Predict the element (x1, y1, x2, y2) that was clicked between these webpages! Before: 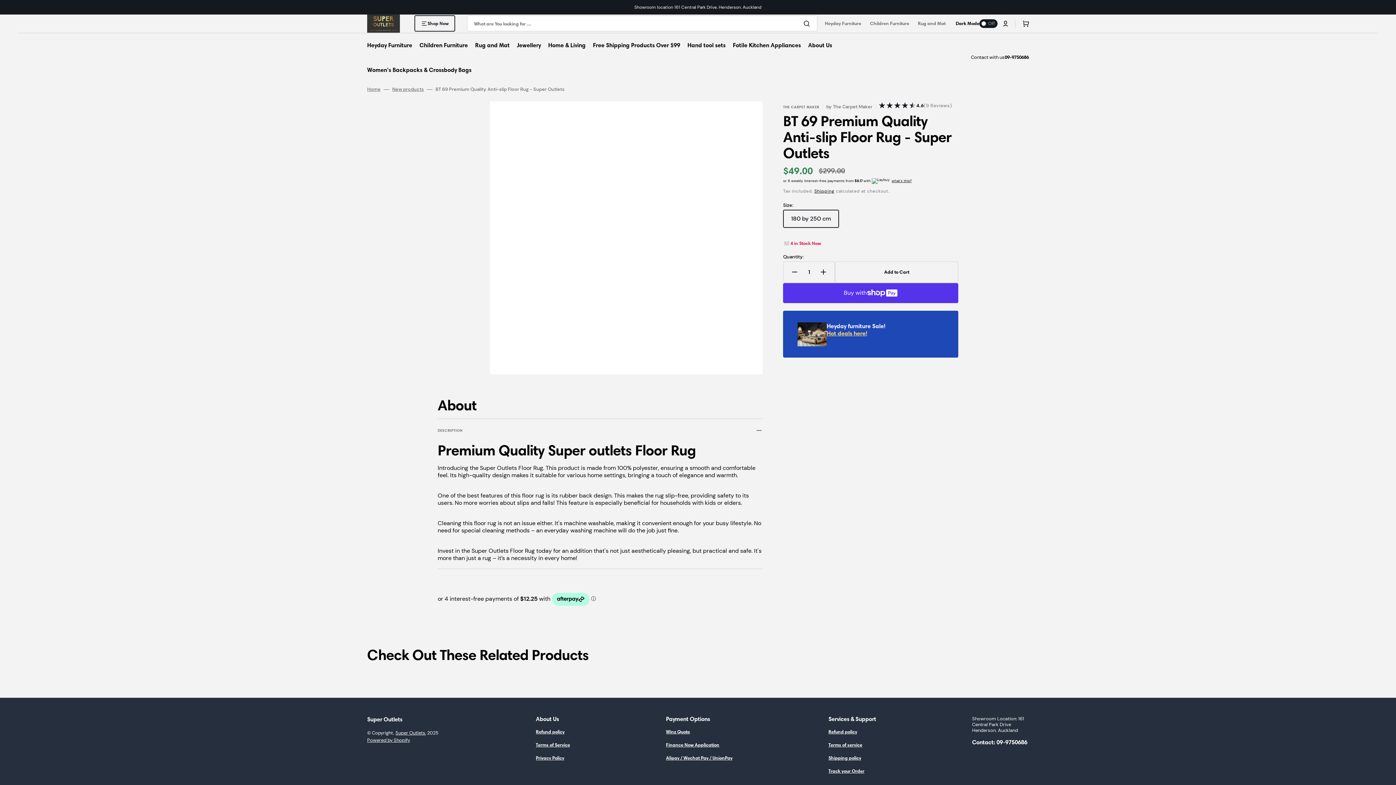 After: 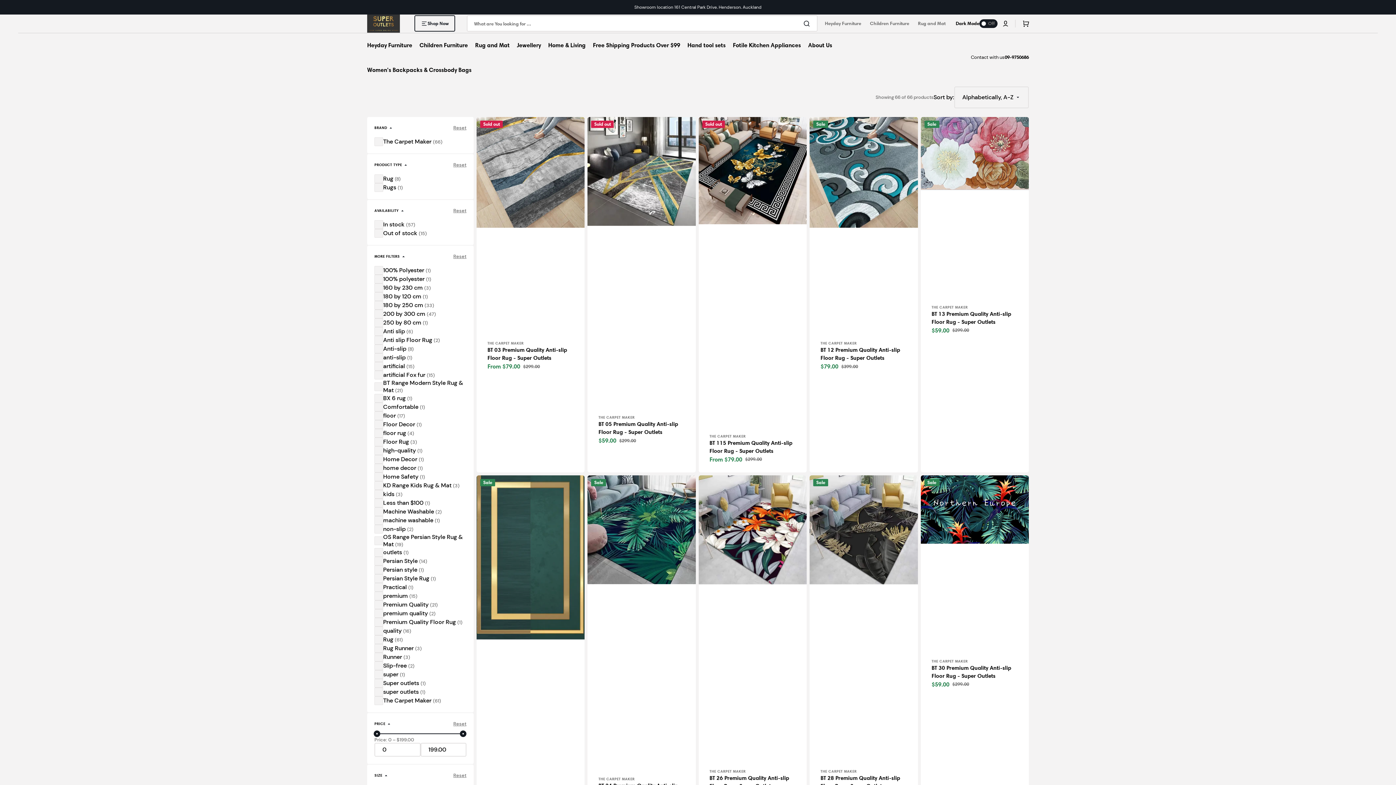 Action: label: Rug and Mat bbox: (471, 32, 513, 57)